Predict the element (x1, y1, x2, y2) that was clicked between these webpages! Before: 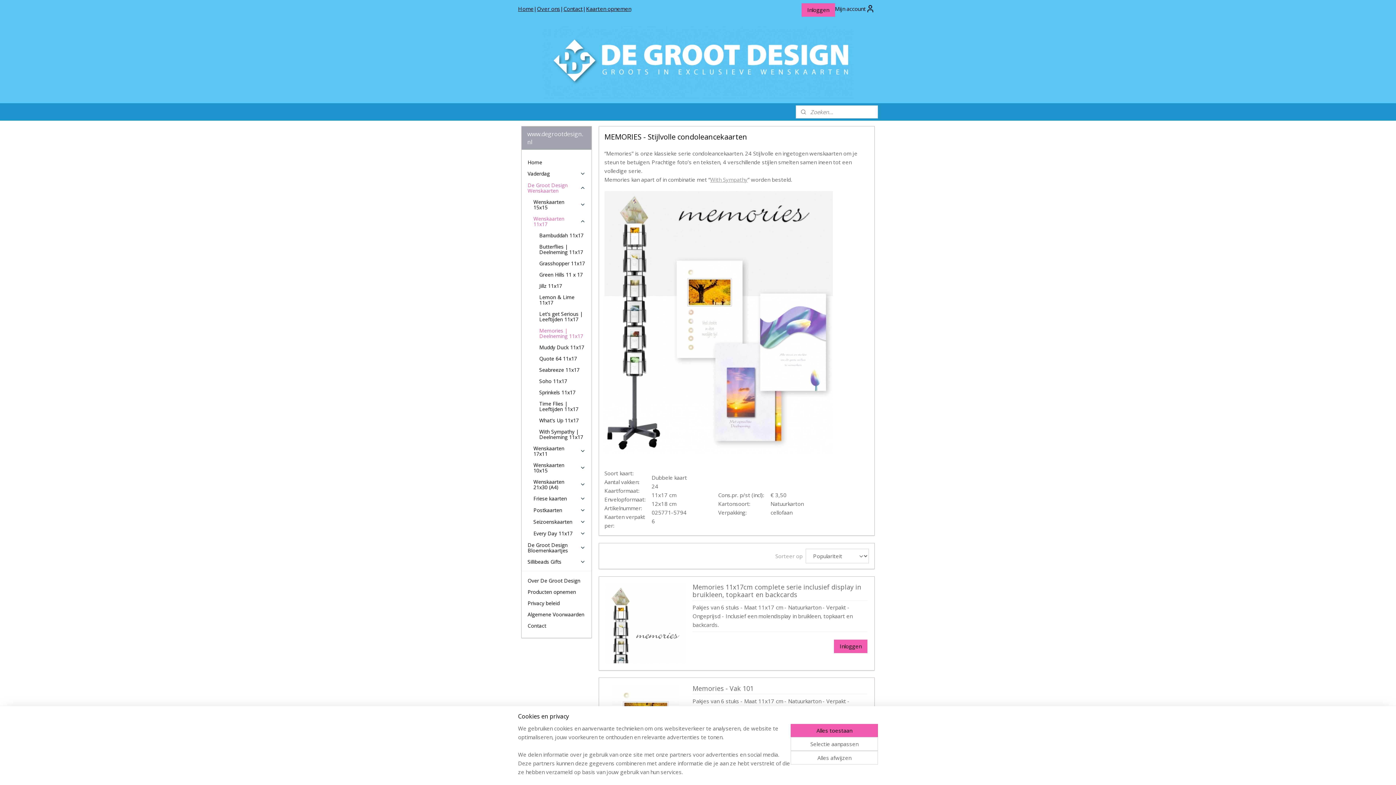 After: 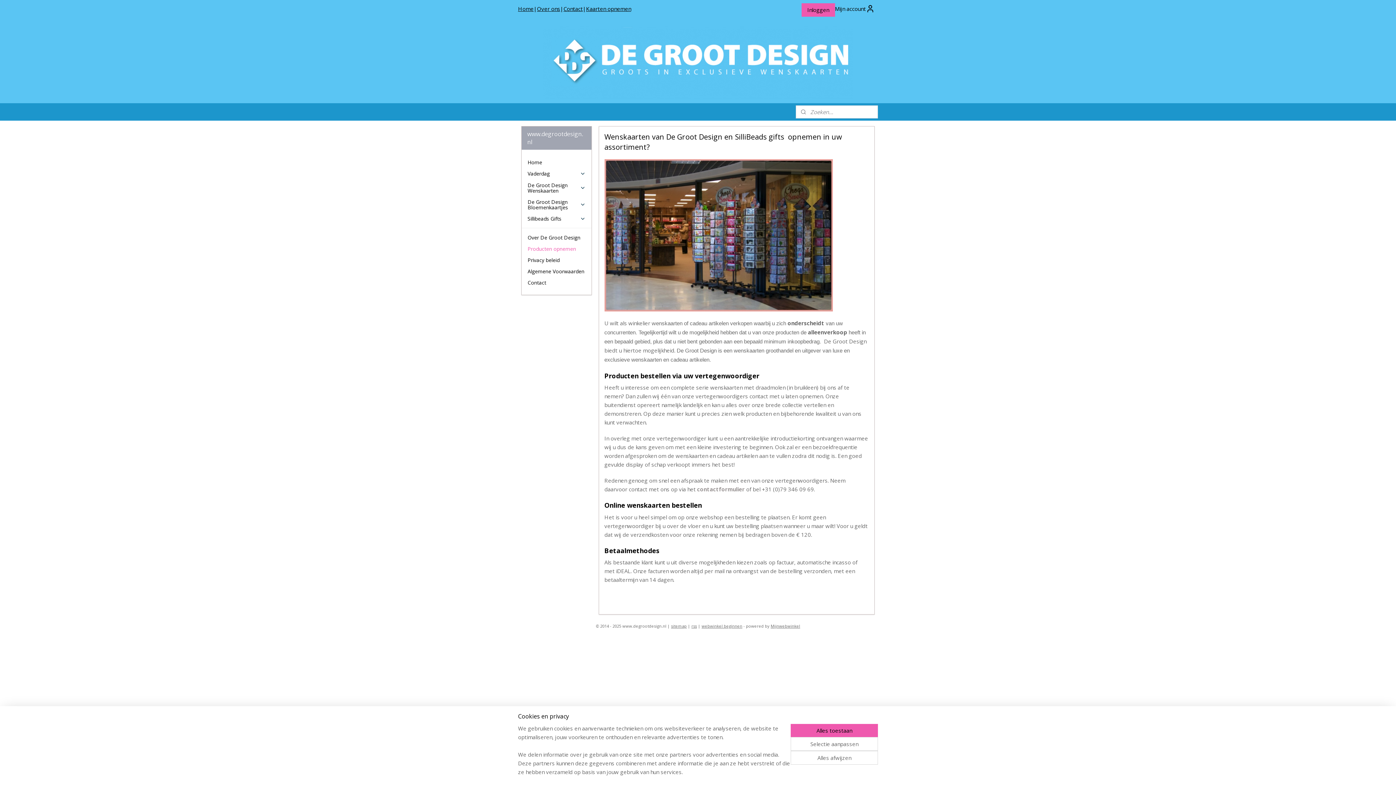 Action: label: Kaarten opnemen bbox: (586, 0, 631, 17)